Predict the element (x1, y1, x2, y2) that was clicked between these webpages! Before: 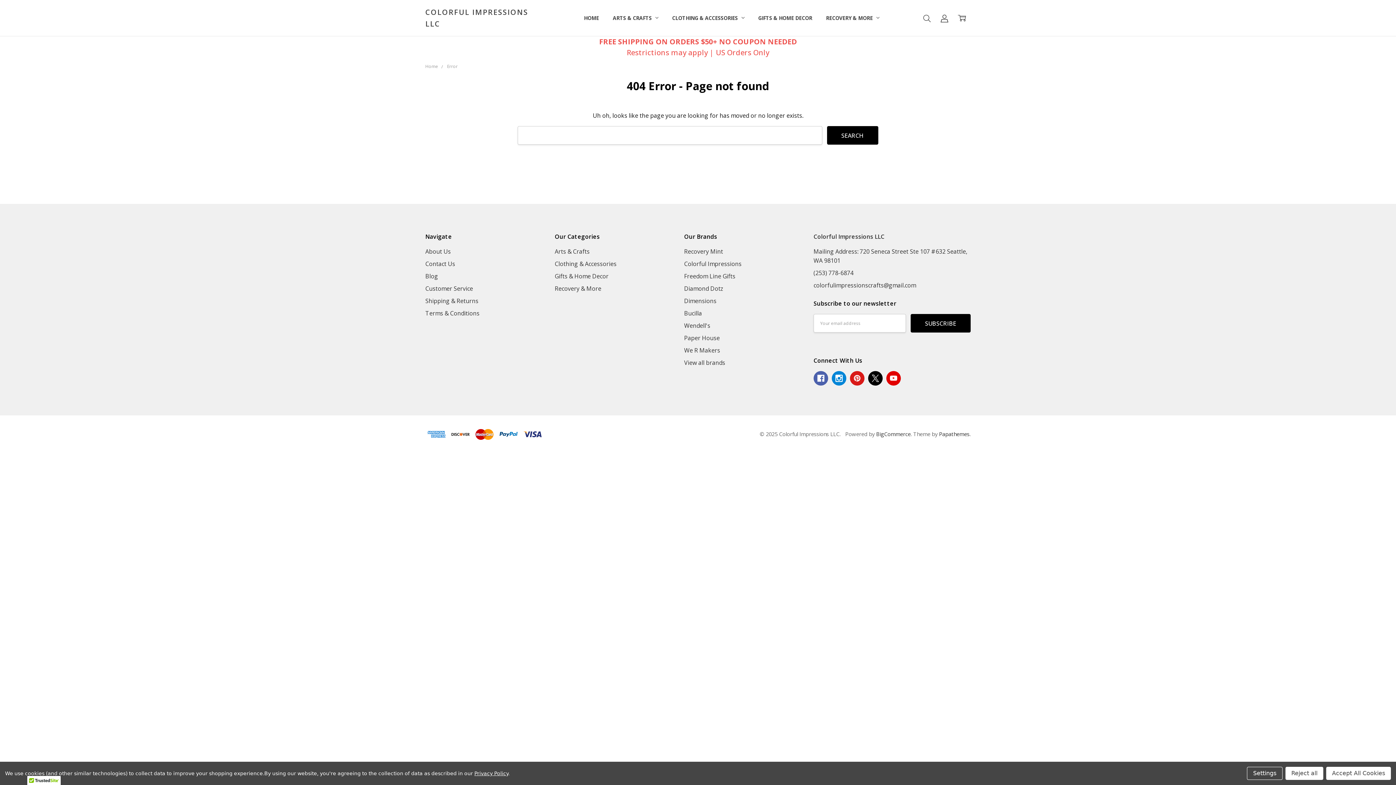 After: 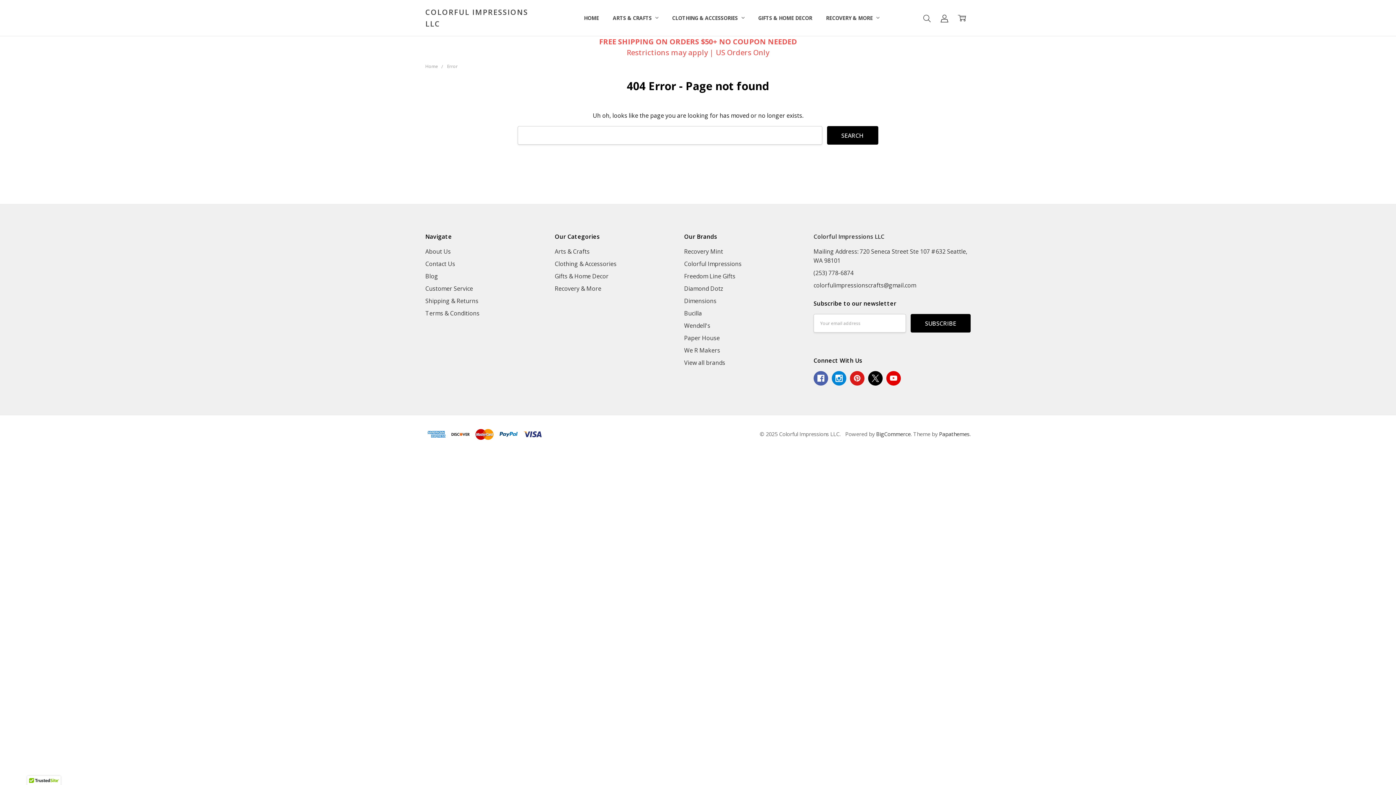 Action: label: Accept All Cookies bbox: (1326, 767, 1391, 780)